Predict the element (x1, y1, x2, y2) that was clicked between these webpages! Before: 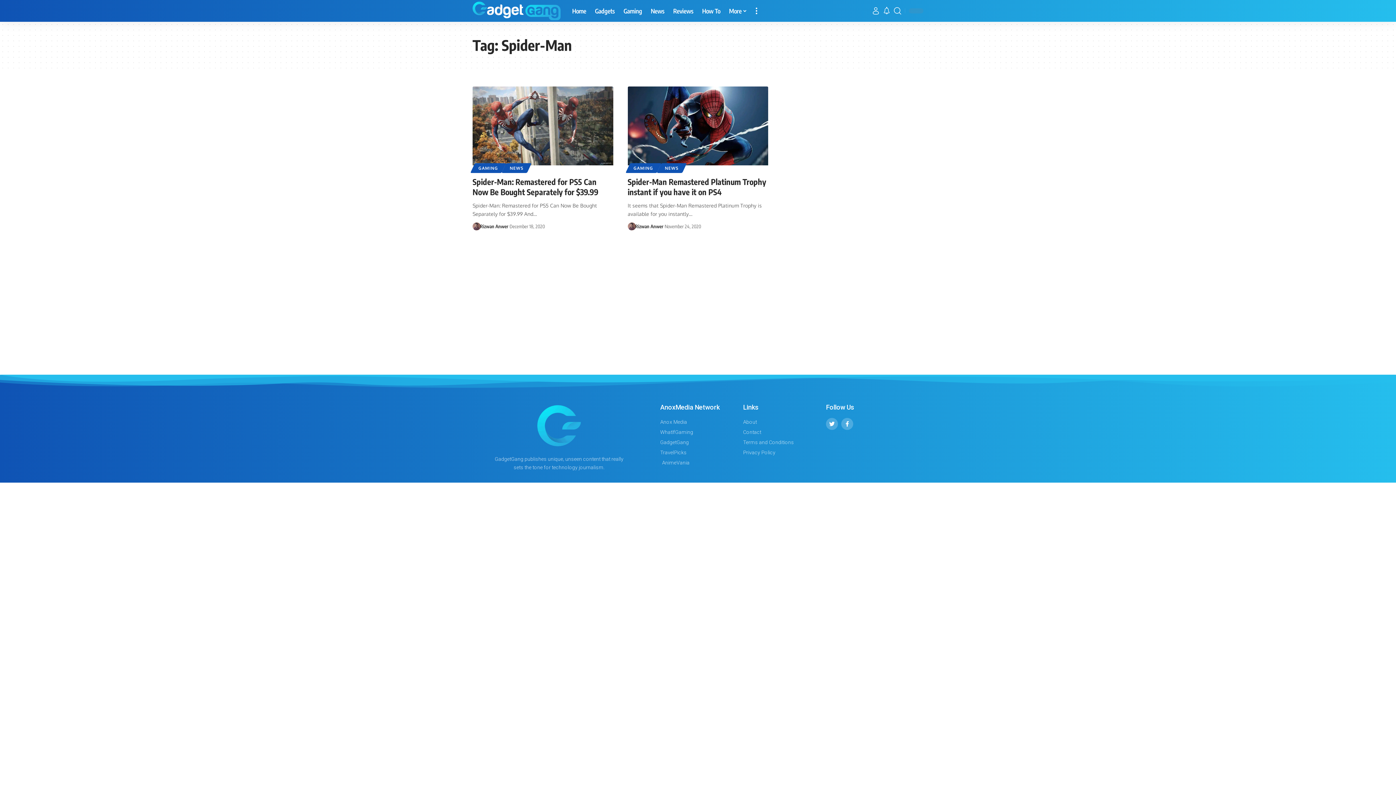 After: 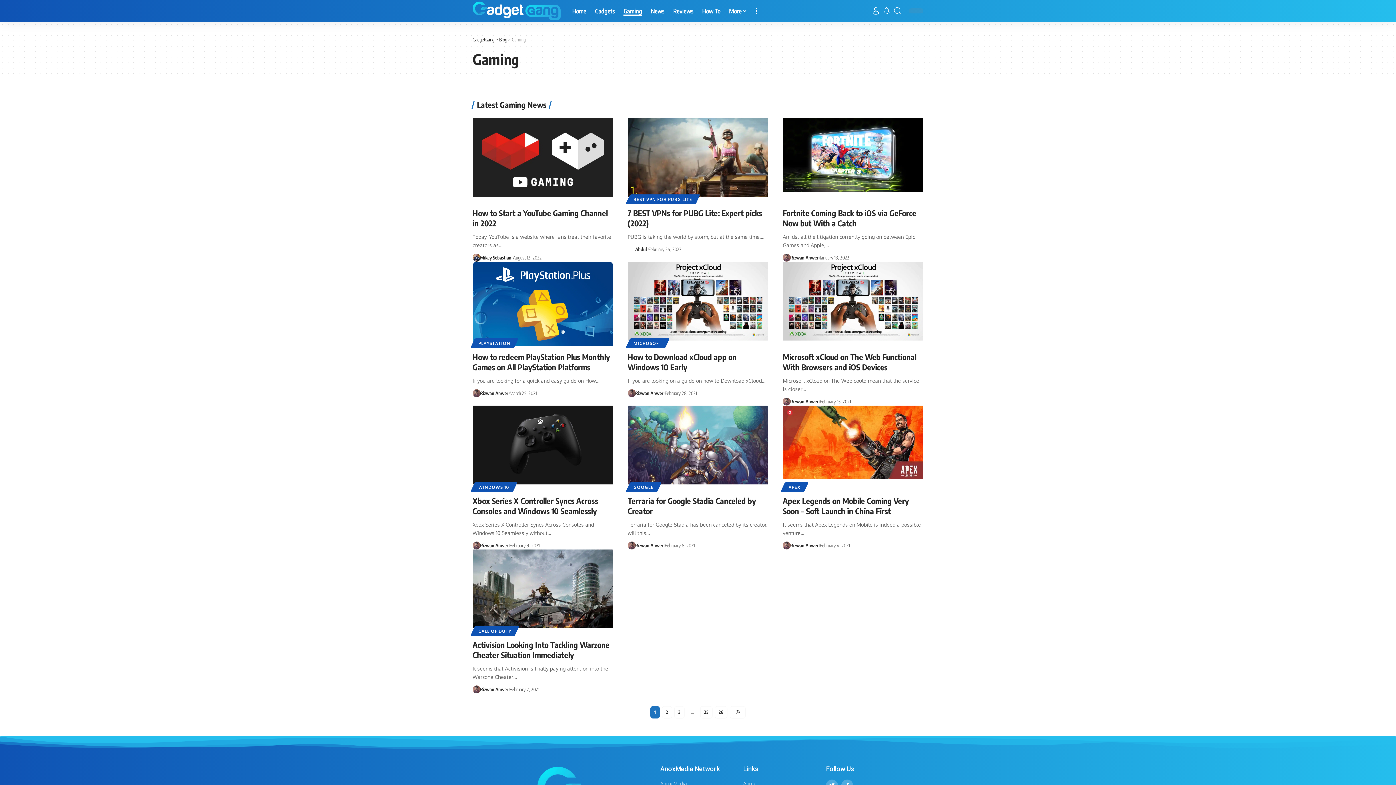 Action: bbox: (472, 163, 504, 173) label: GAMING